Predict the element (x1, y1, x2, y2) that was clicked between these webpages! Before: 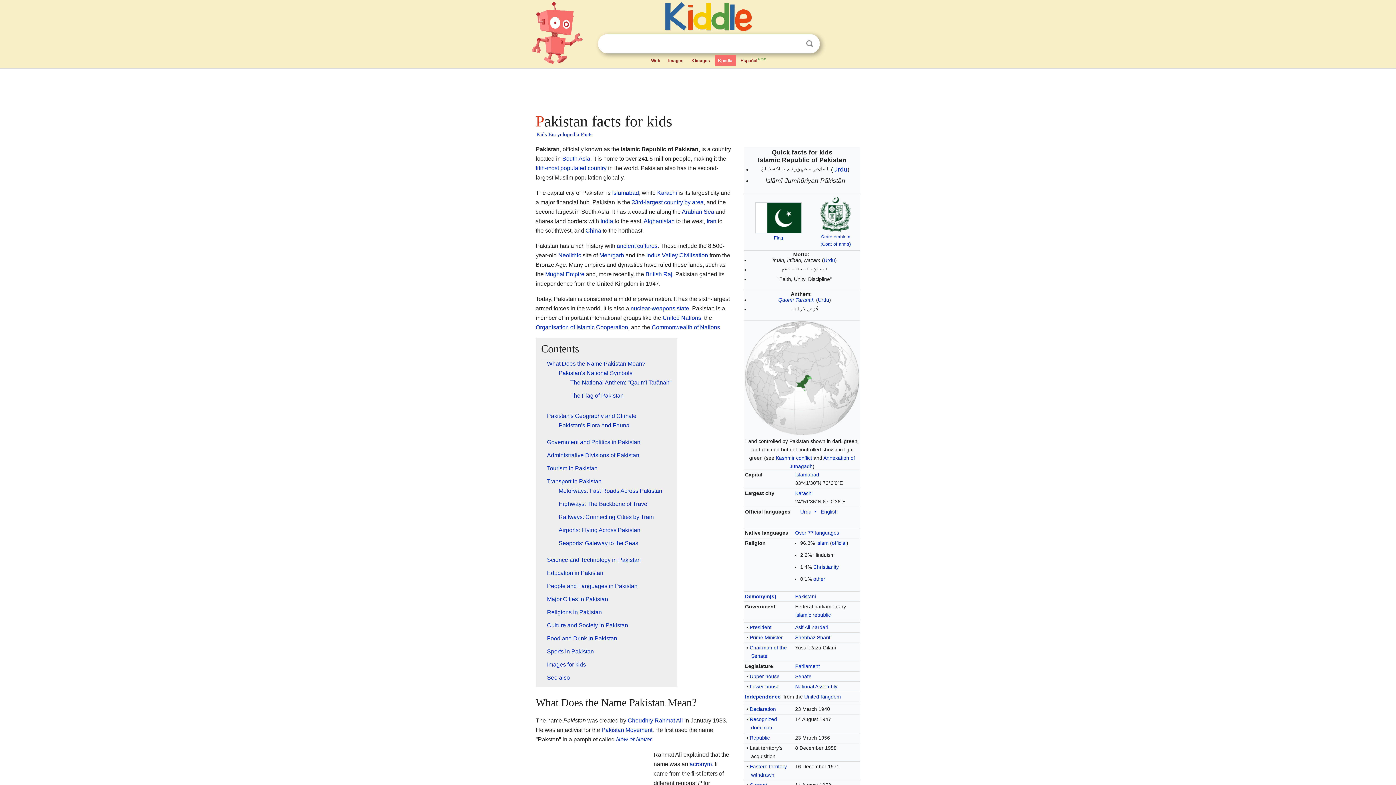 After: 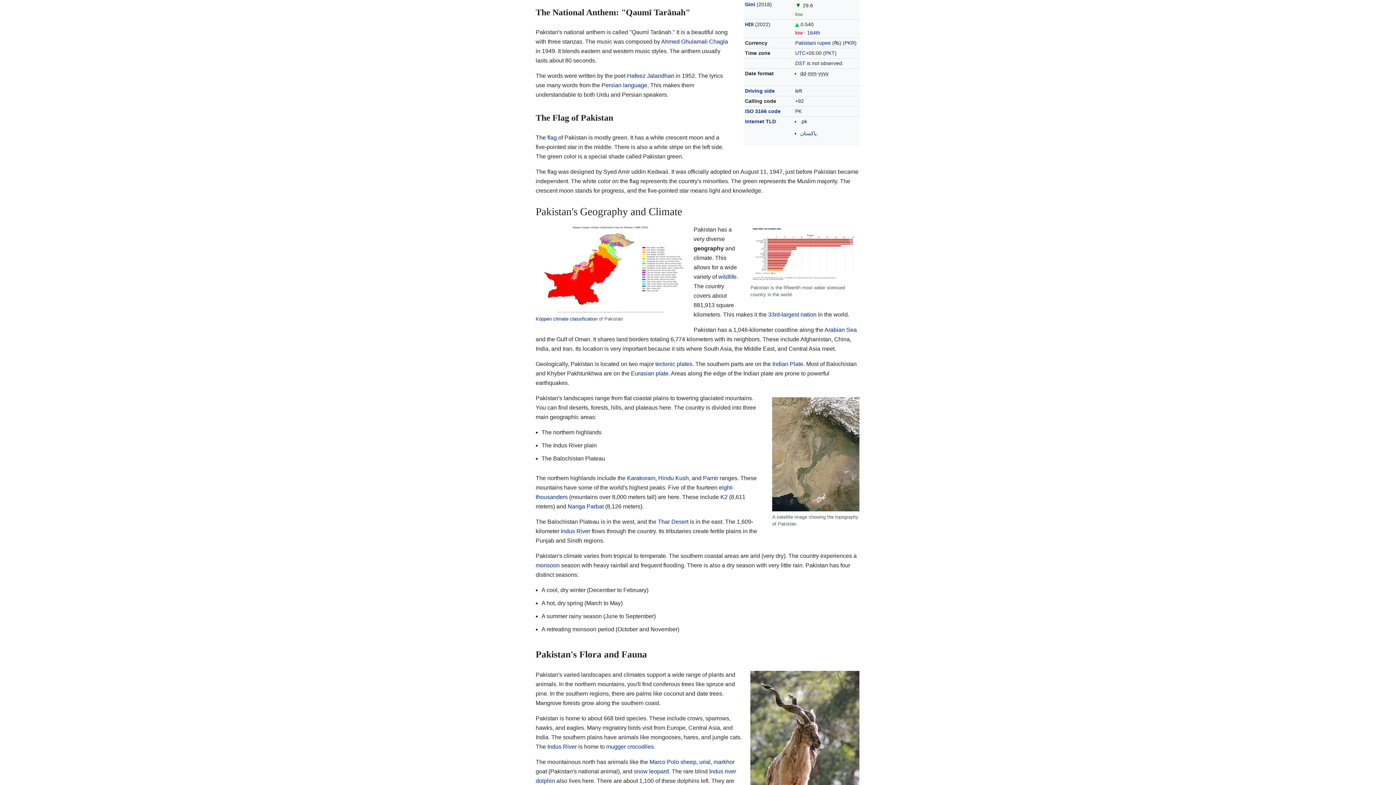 Action: bbox: (570, 379, 671, 385) label: The National Anthem: "Qaumī Tarānah"